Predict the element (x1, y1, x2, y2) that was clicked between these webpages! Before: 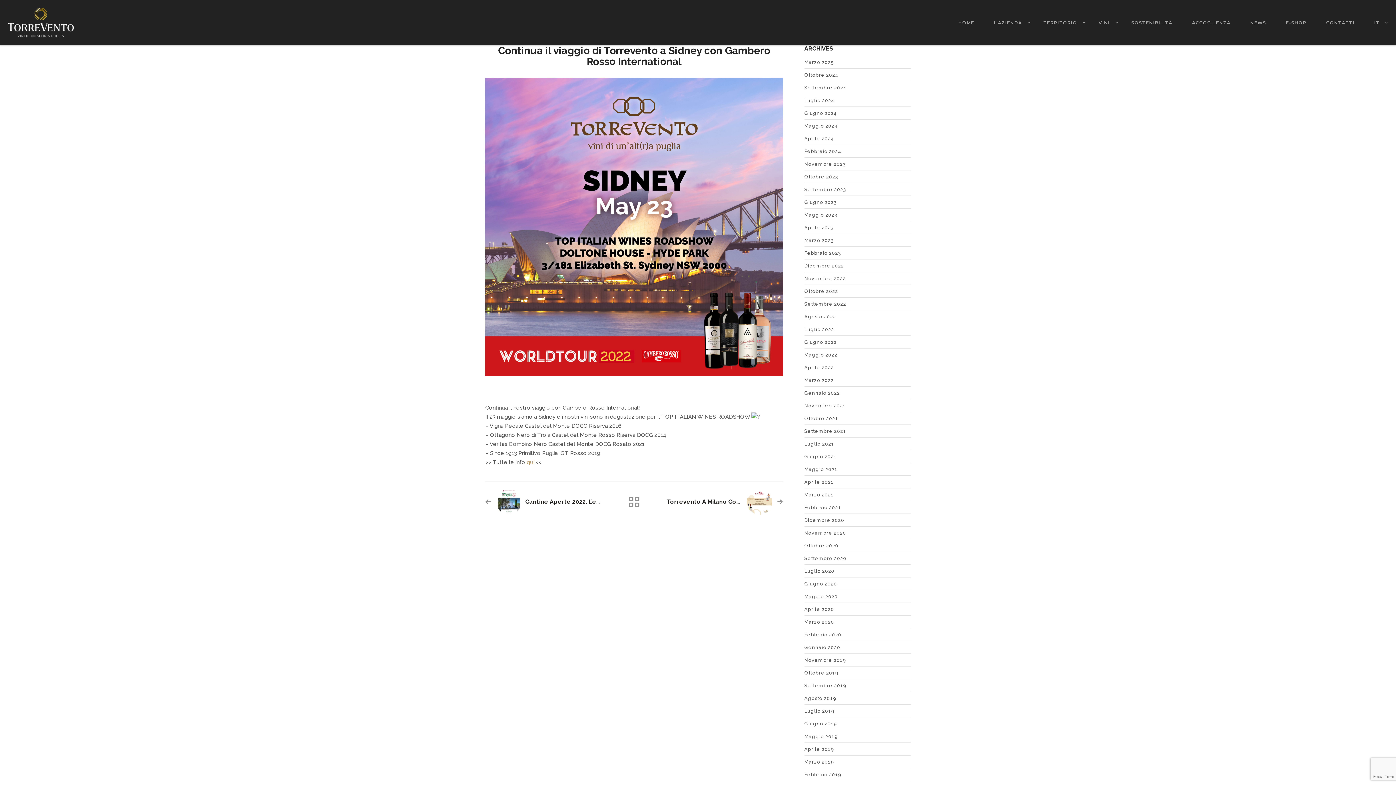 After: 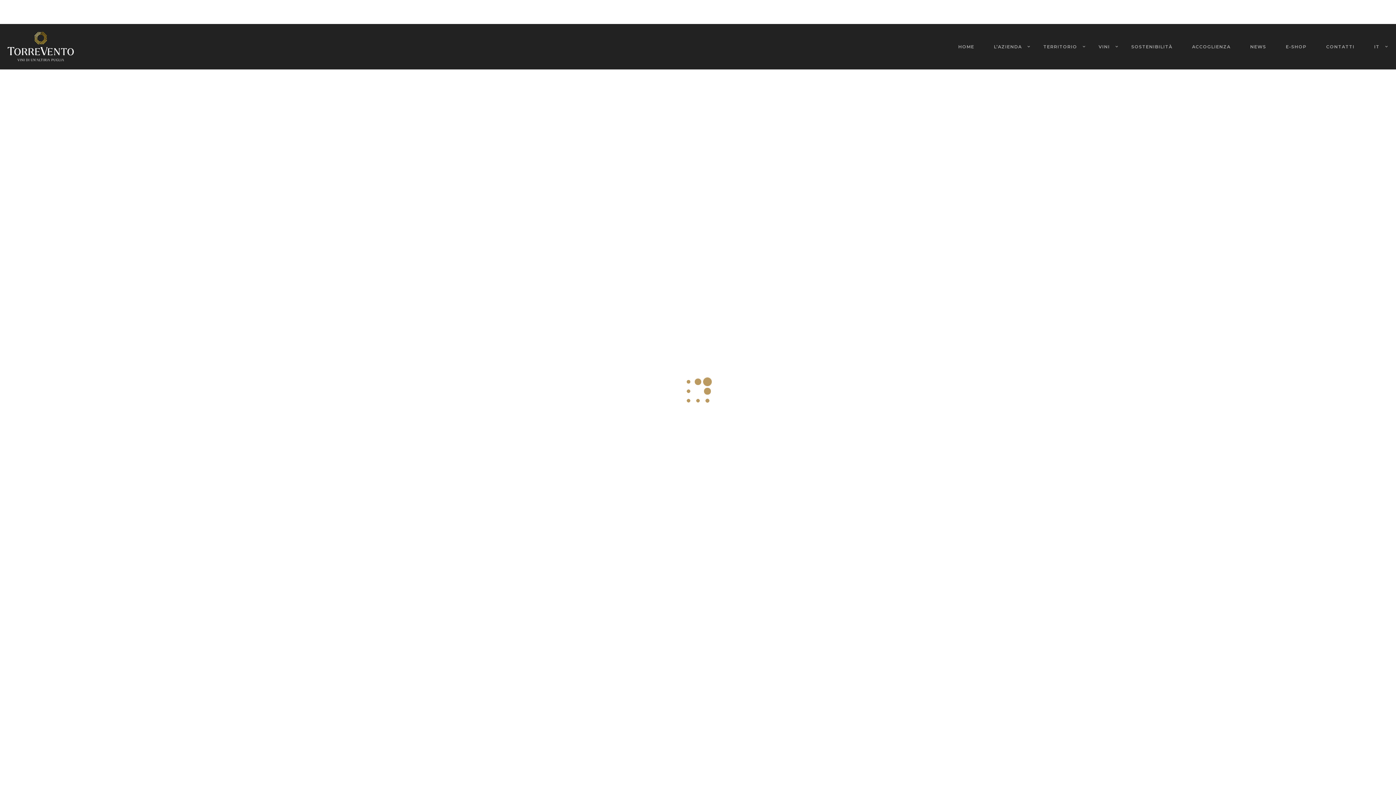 Action: label: Febbraio 2021 bbox: (804, 501, 841, 514)